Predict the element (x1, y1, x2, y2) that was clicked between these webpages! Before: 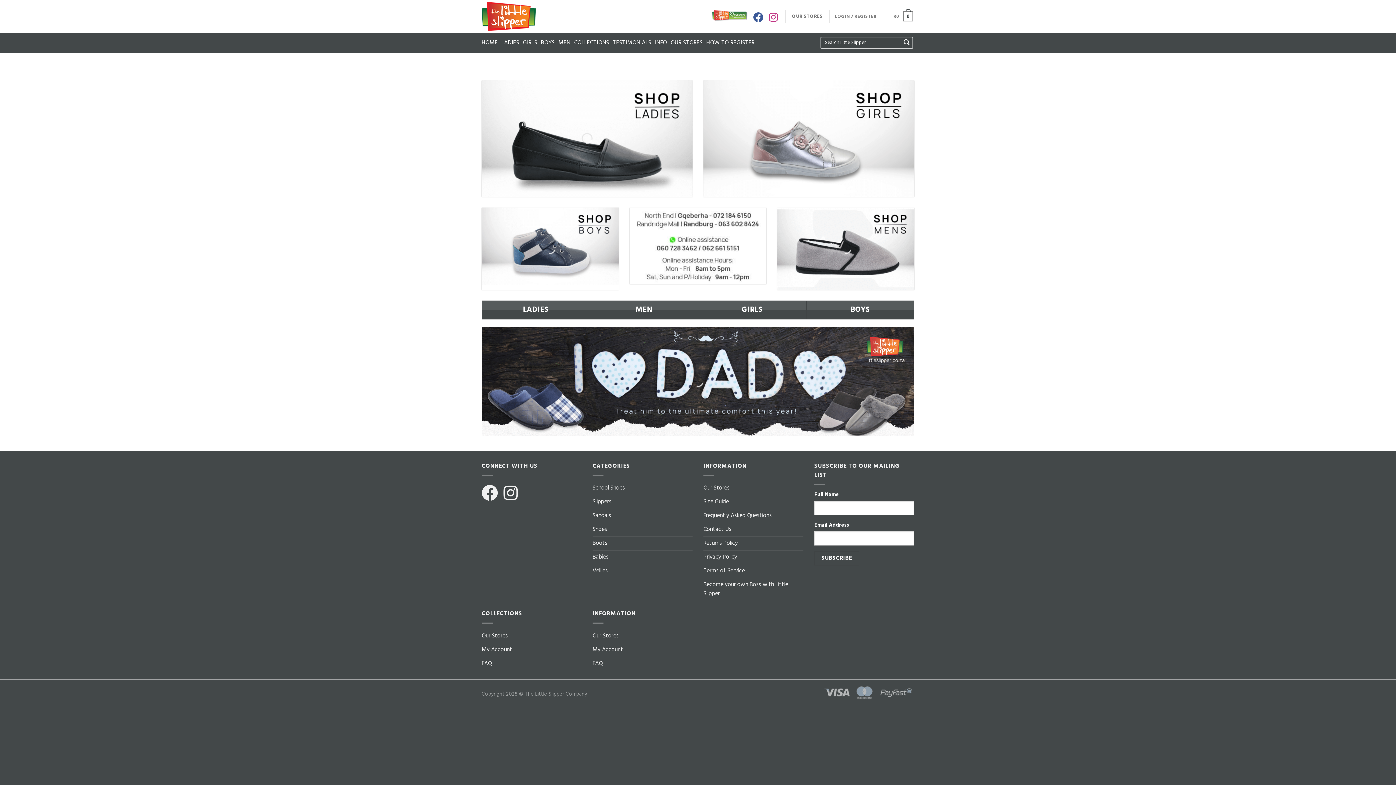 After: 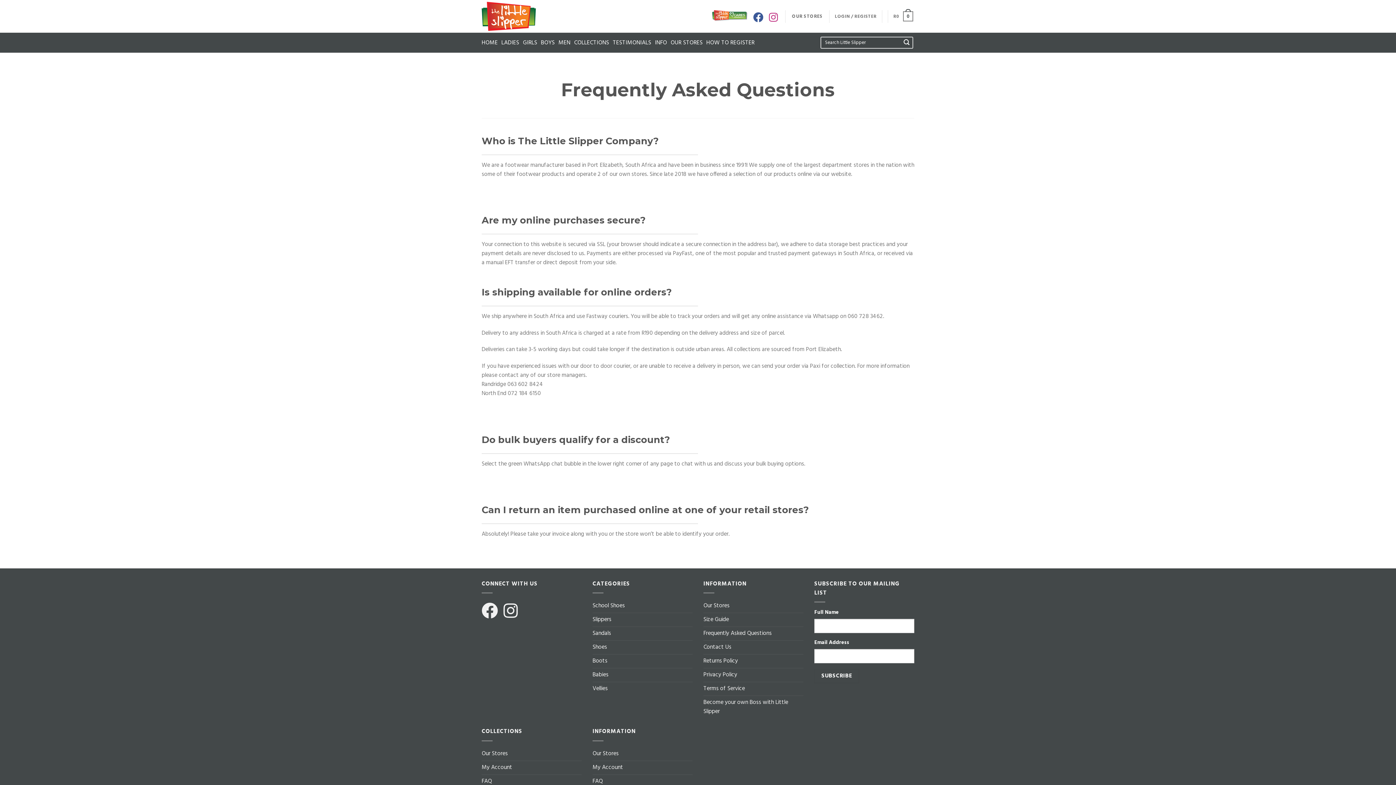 Action: label: FAQ bbox: (481, 657, 492, 670)